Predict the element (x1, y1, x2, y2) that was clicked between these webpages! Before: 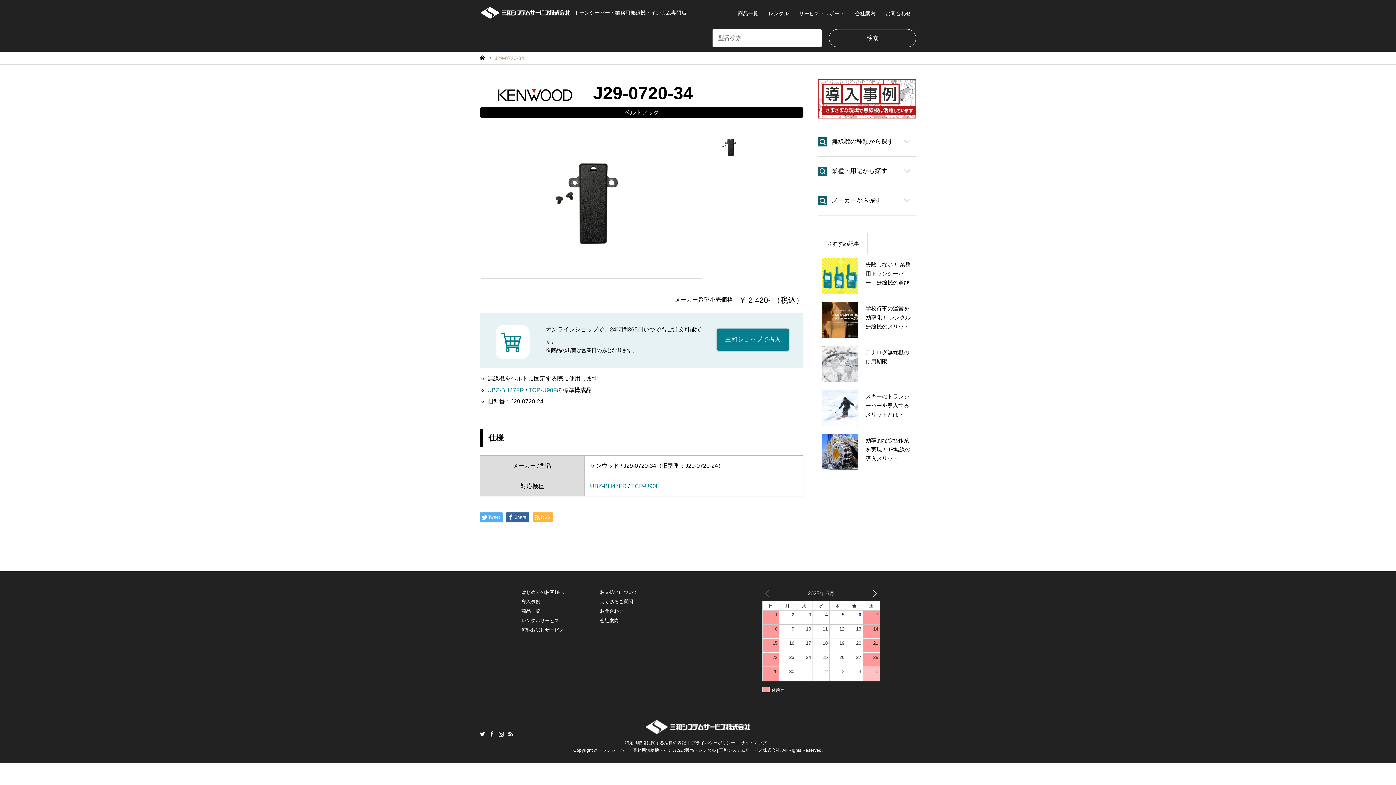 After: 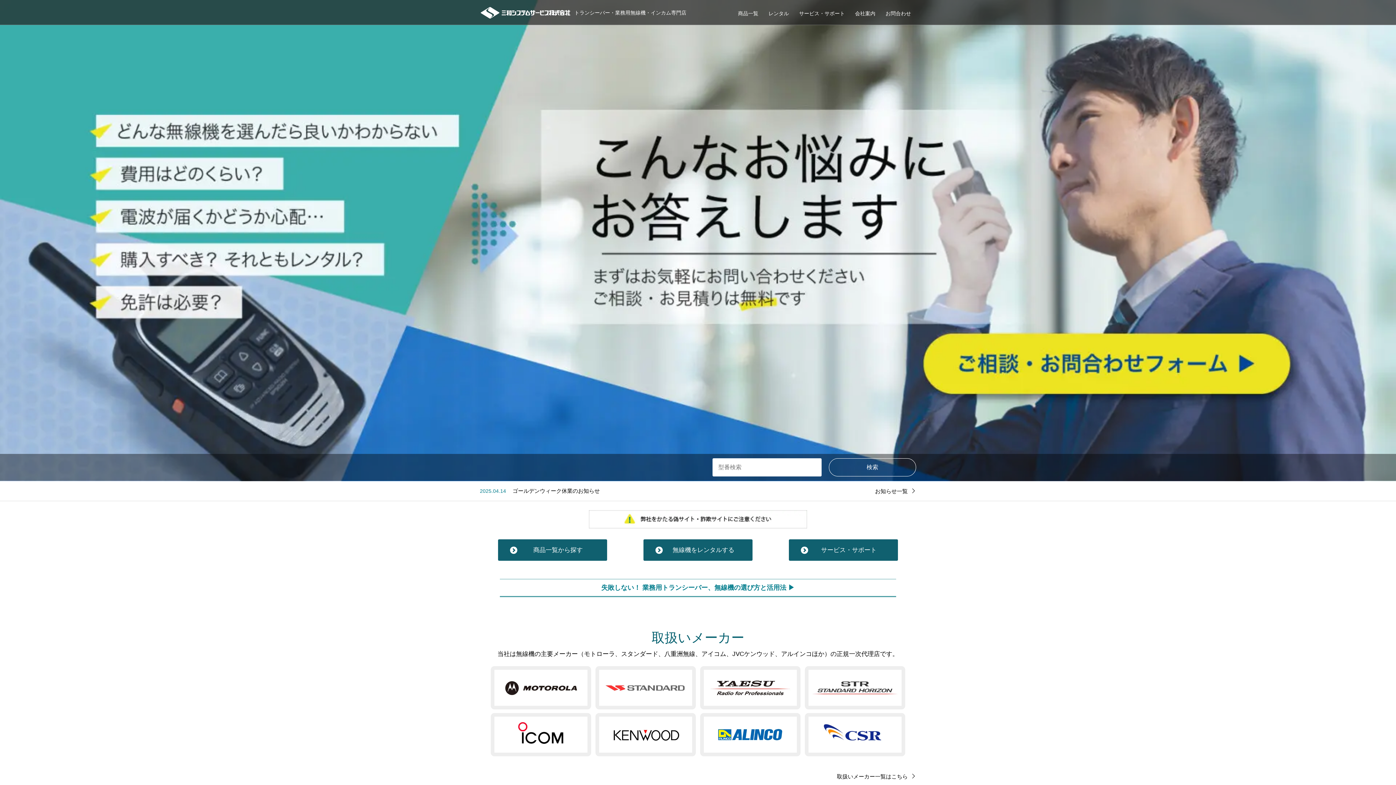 Action: label: トランシーバー・業務用無線機・インカムの販売・レンタル | 三和システムサービス株式会社 bbox: (598, 748, 780, 753)